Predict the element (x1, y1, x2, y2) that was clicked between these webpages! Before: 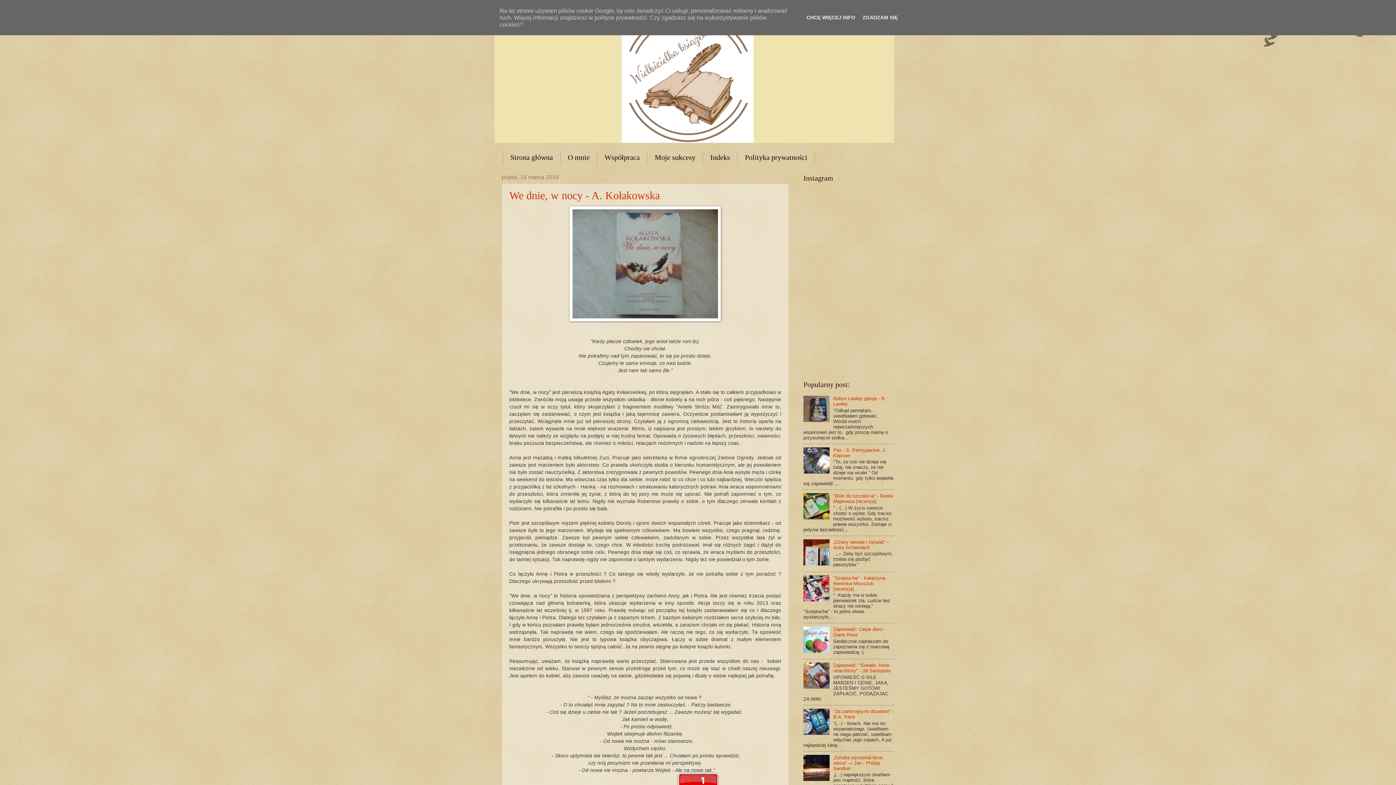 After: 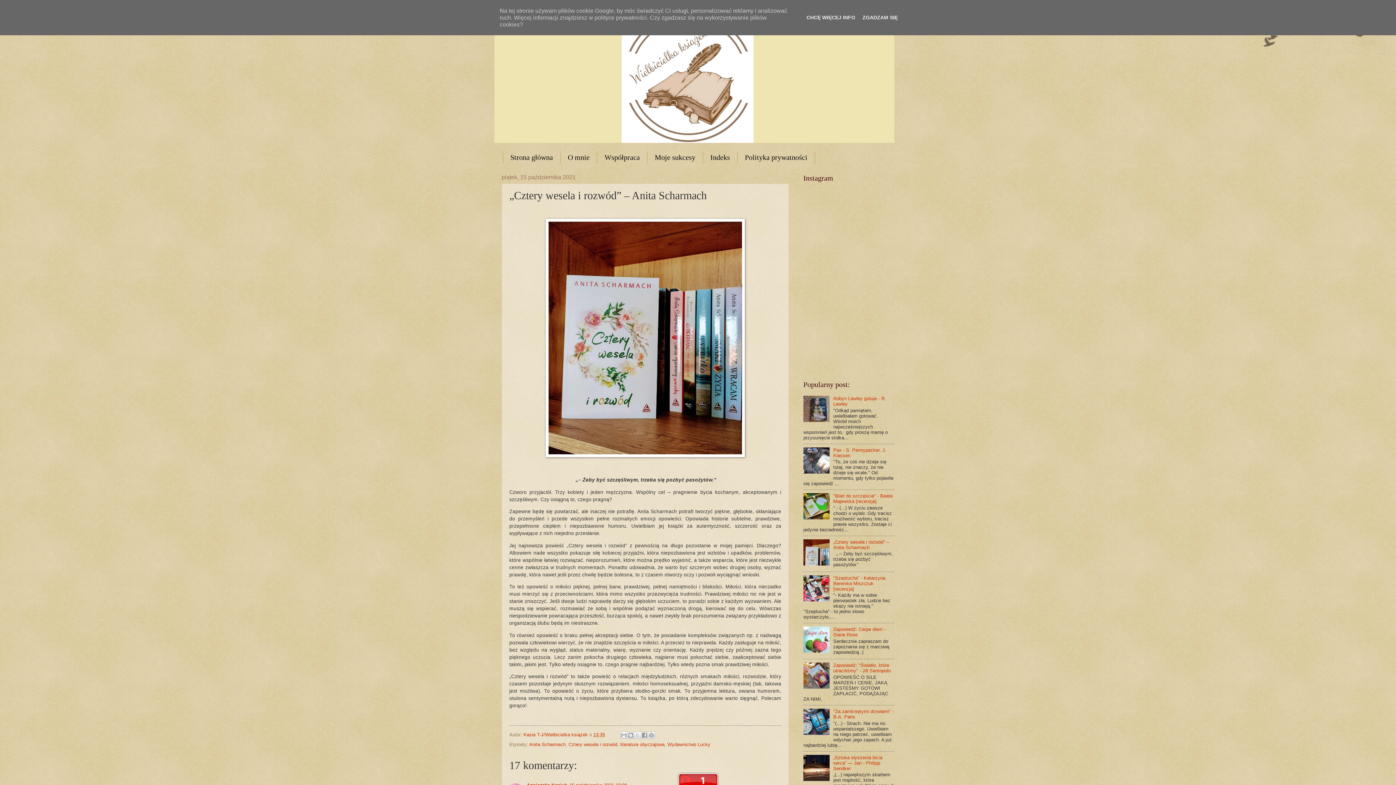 Action: bbox: (833, 539, 889, 550) label: „Cztery wesela i rozwód” – Anita Scharmach